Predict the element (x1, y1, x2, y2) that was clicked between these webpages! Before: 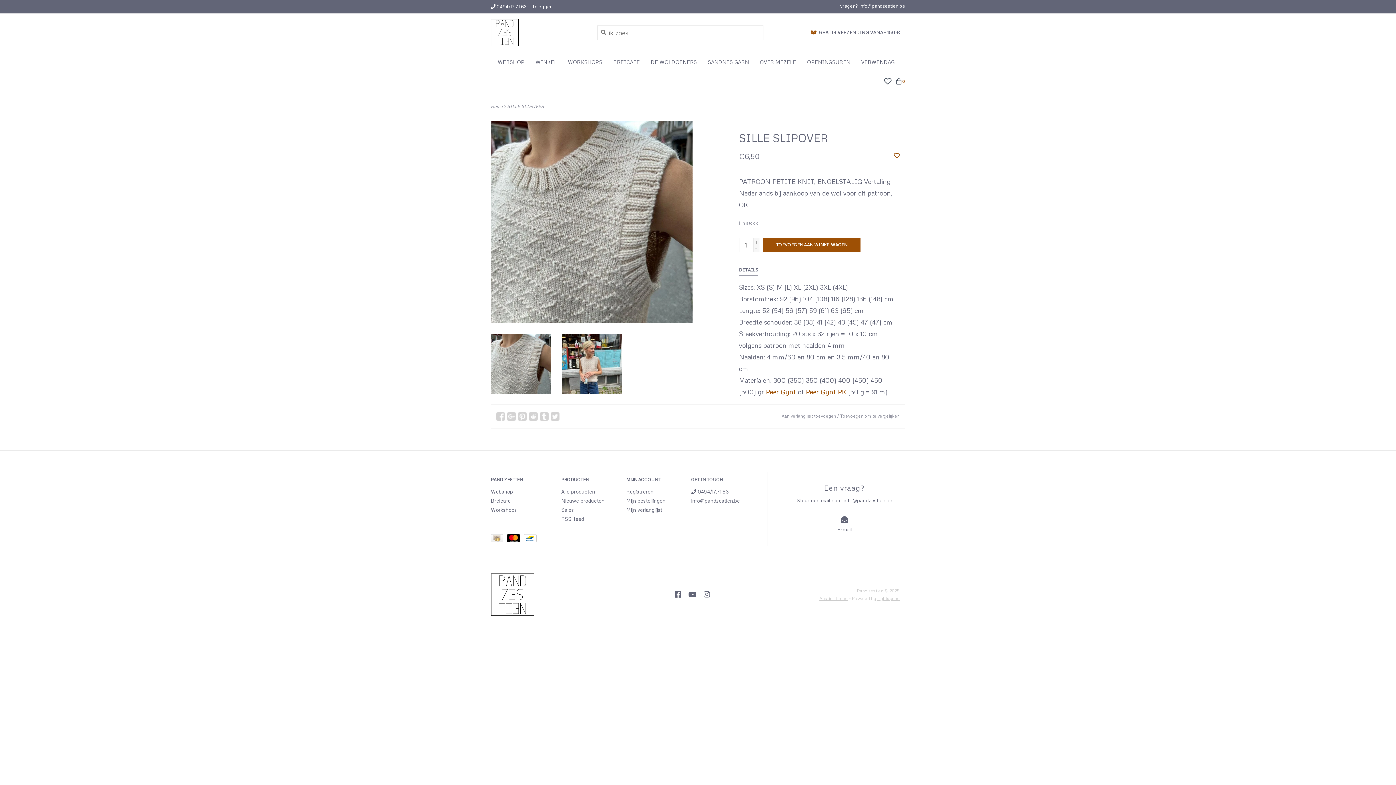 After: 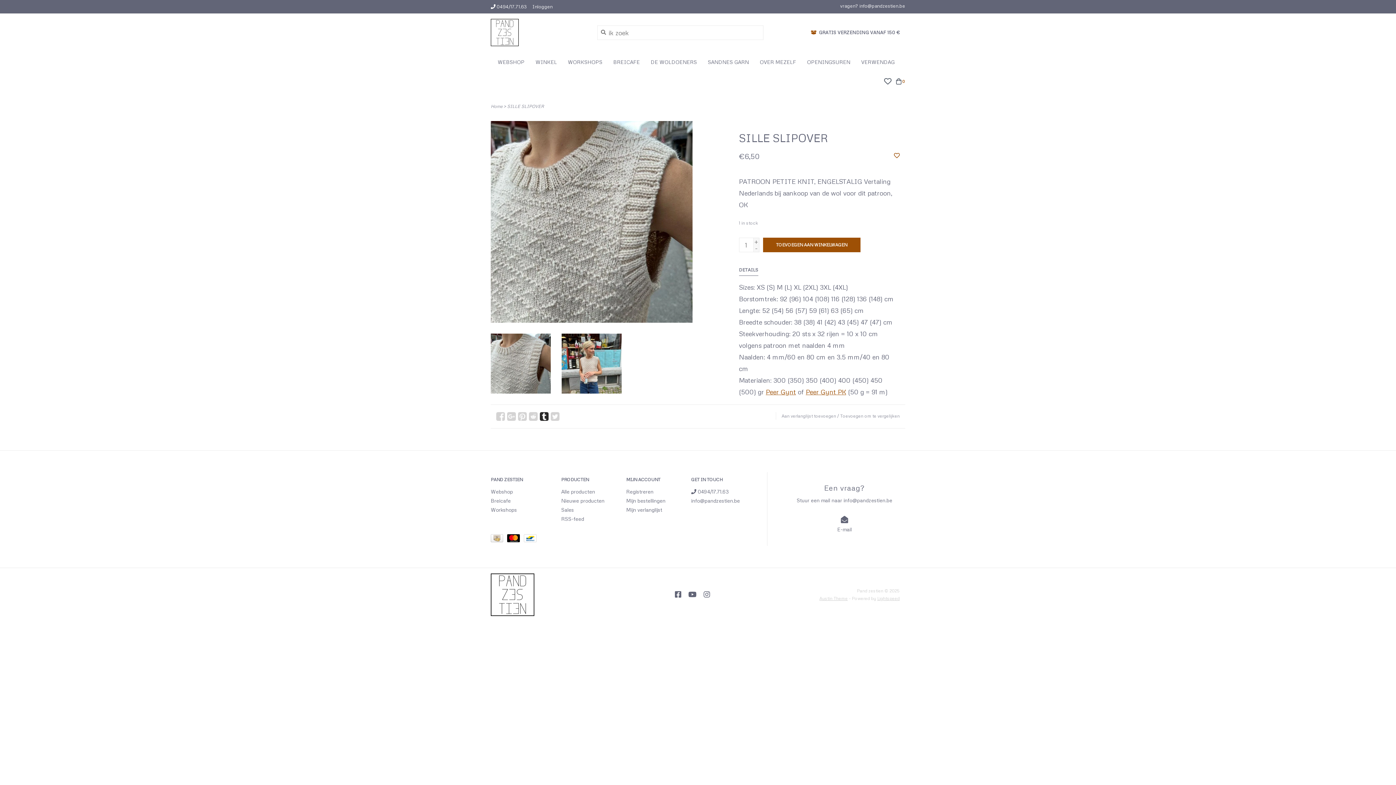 Action: bbox: (540, 412, 548, 421)